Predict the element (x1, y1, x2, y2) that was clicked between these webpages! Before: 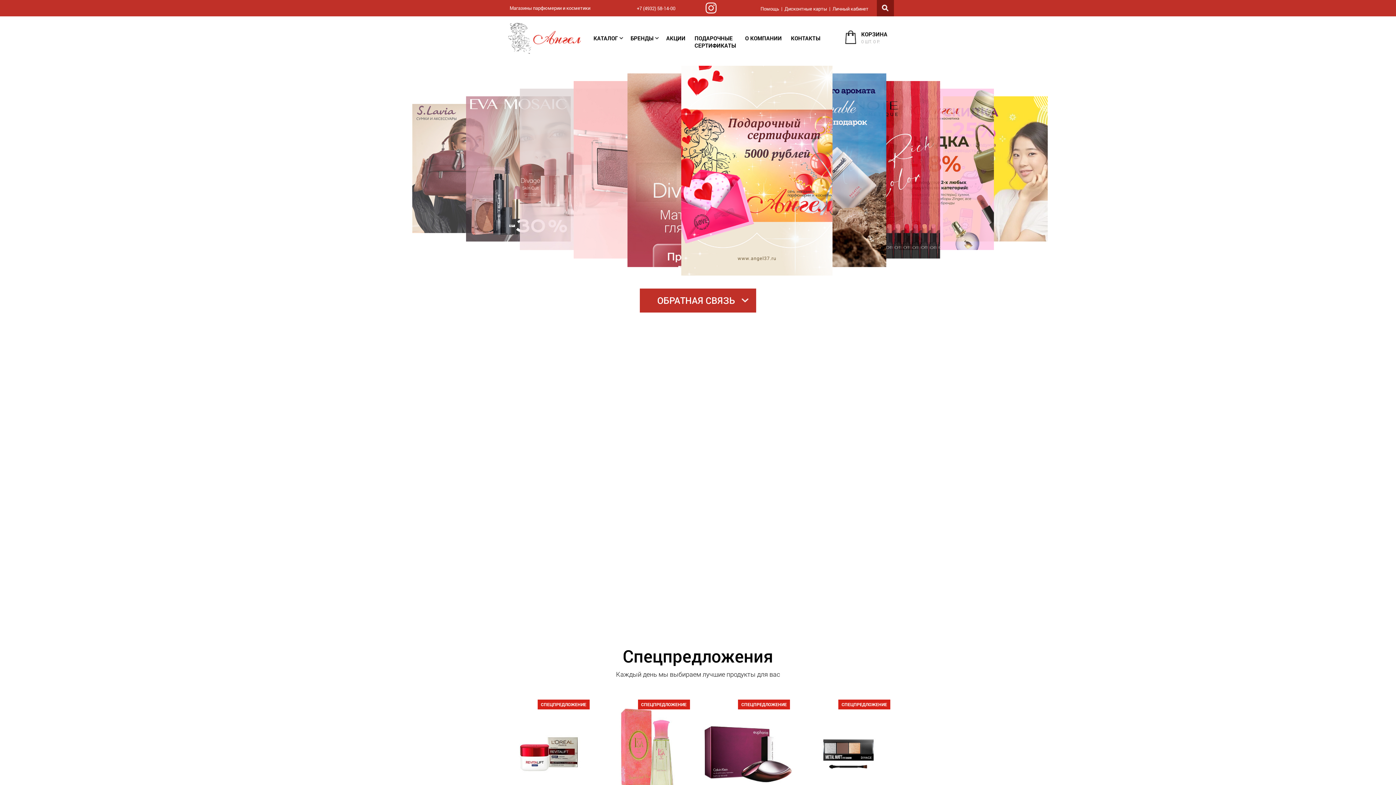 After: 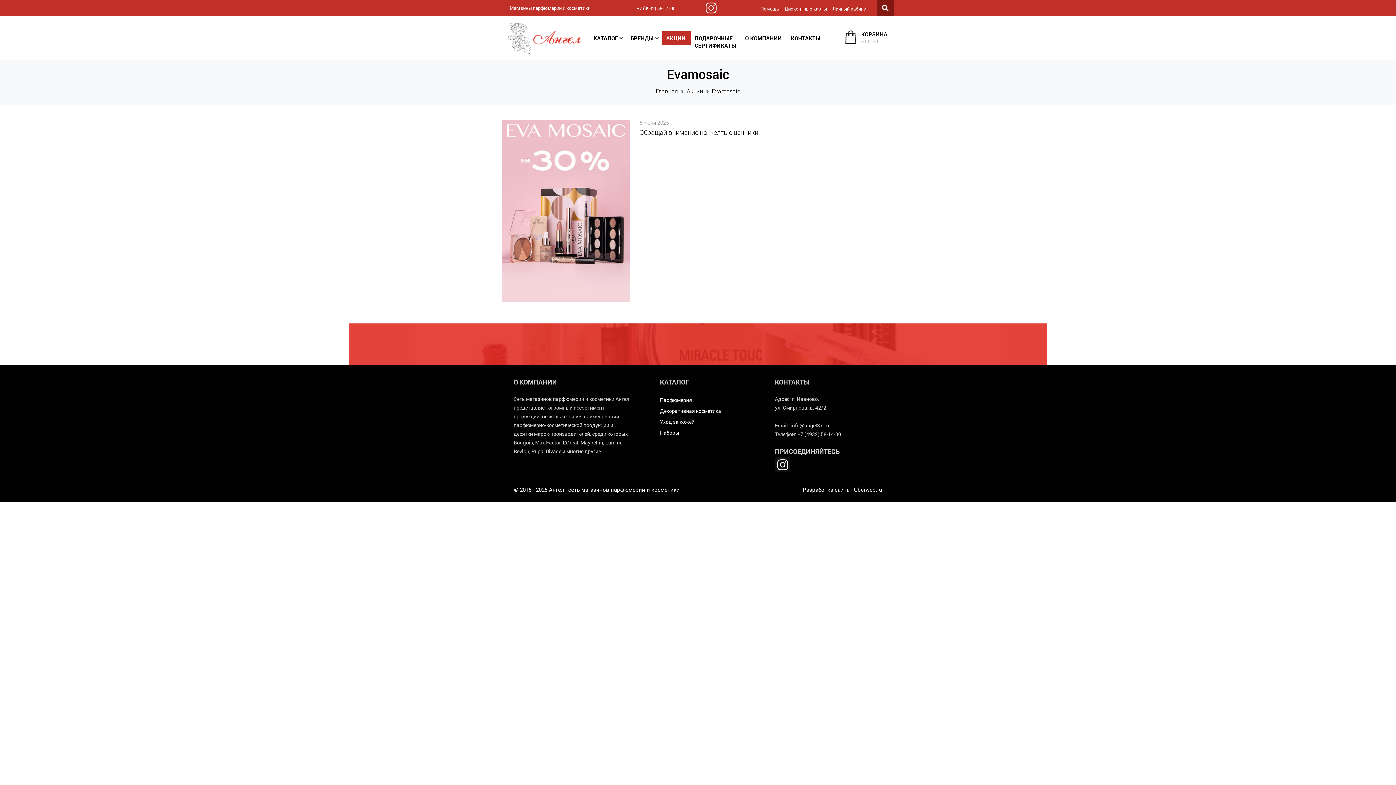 Action: bbox: (466, 235, 570, 243)